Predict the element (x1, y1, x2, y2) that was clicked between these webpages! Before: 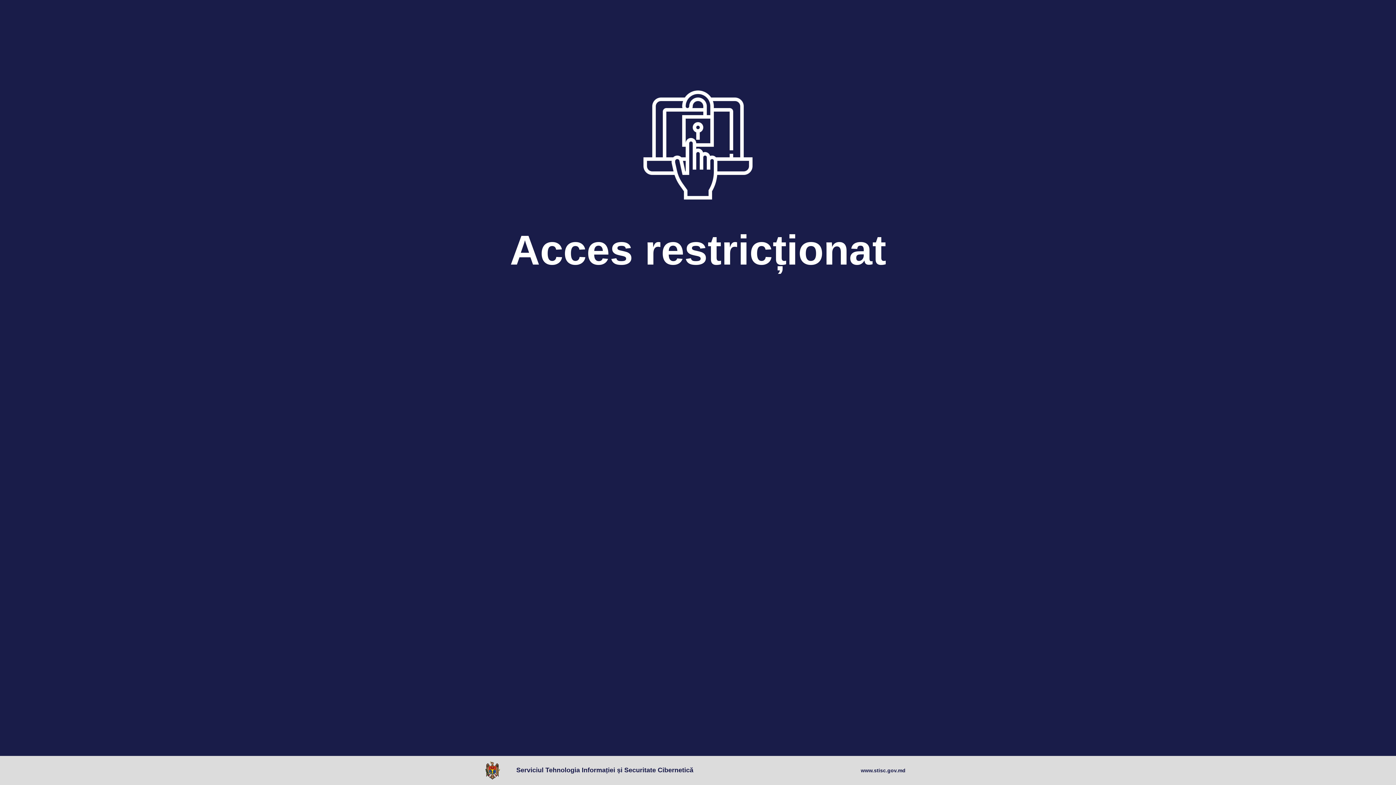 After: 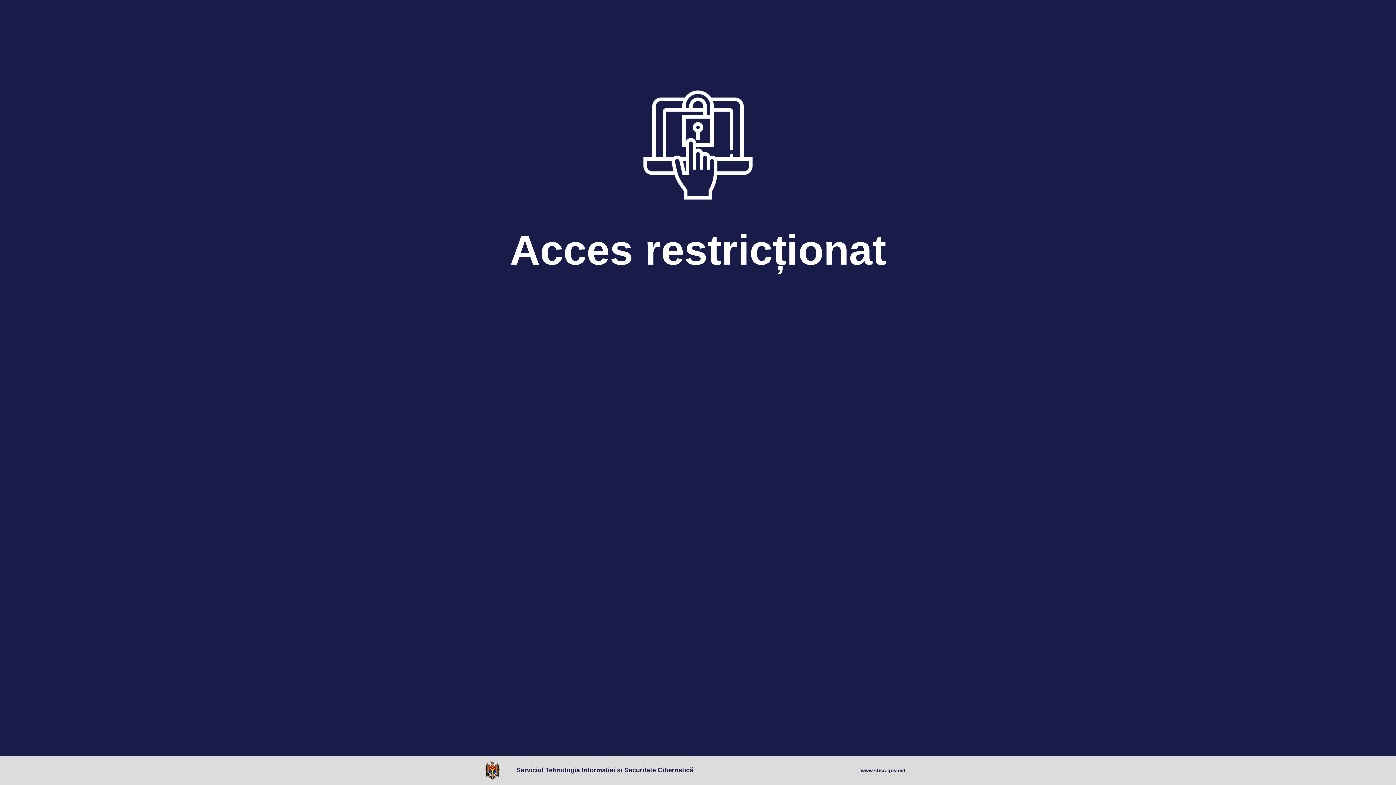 Action: bbox: (485, 761, 503, 780)